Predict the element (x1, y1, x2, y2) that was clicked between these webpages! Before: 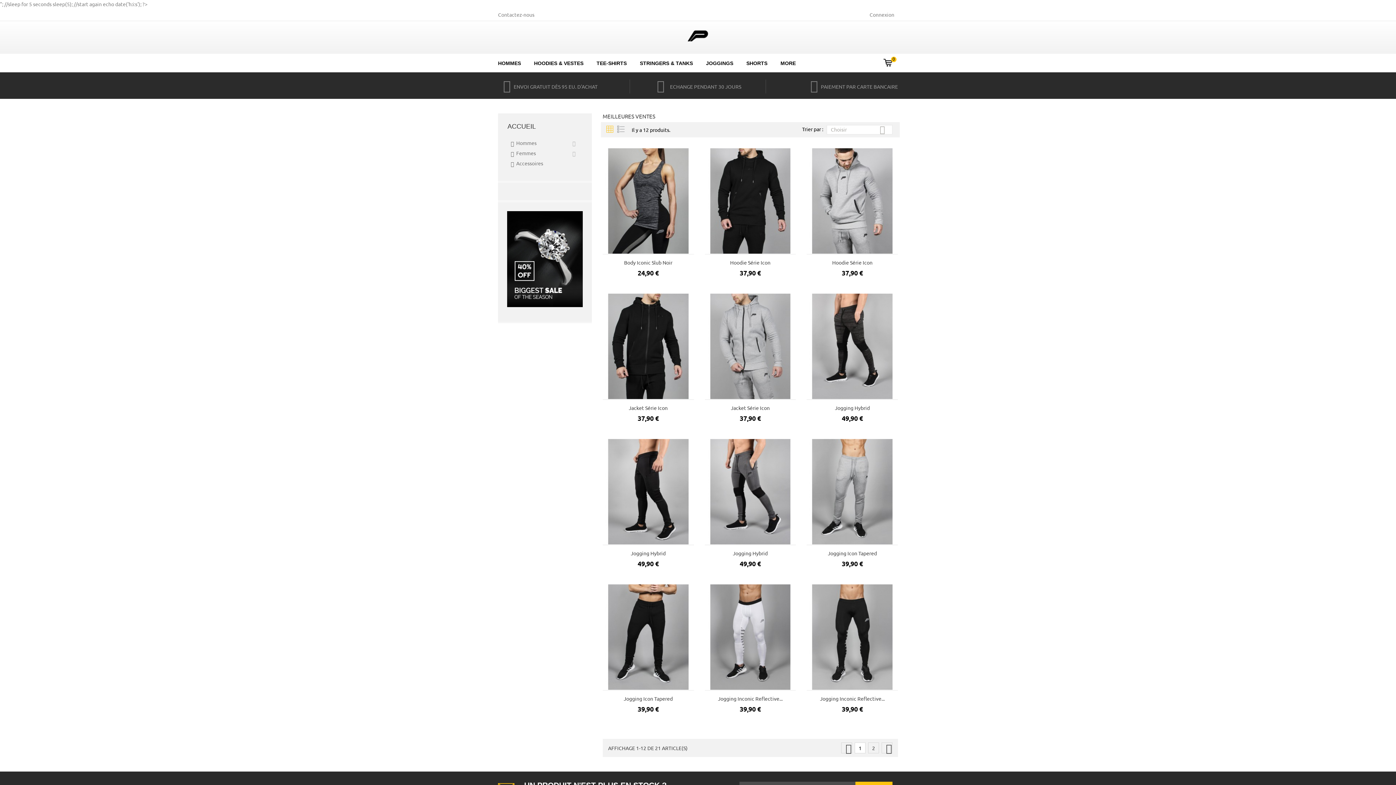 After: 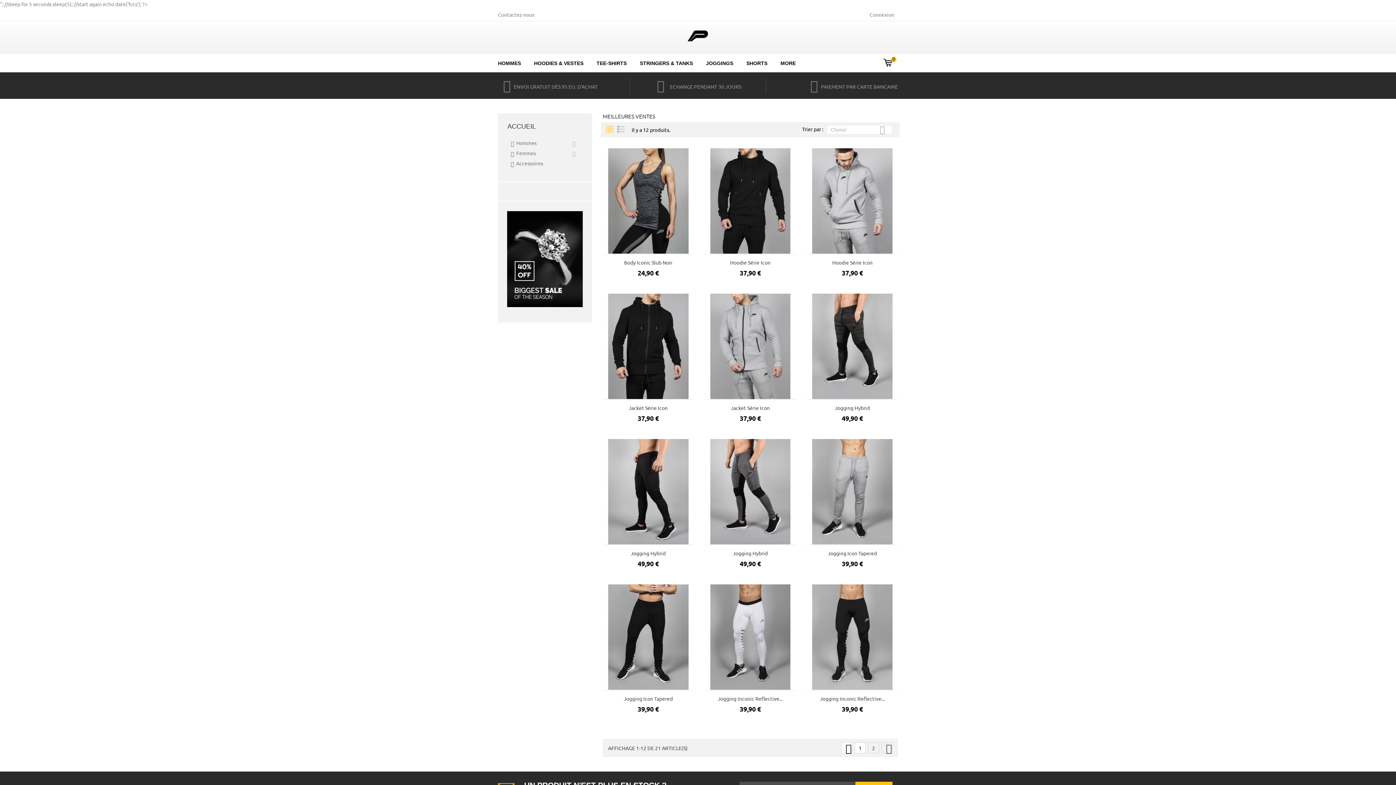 Action: bbox: (841, 742, 852, 753) label: Précédent